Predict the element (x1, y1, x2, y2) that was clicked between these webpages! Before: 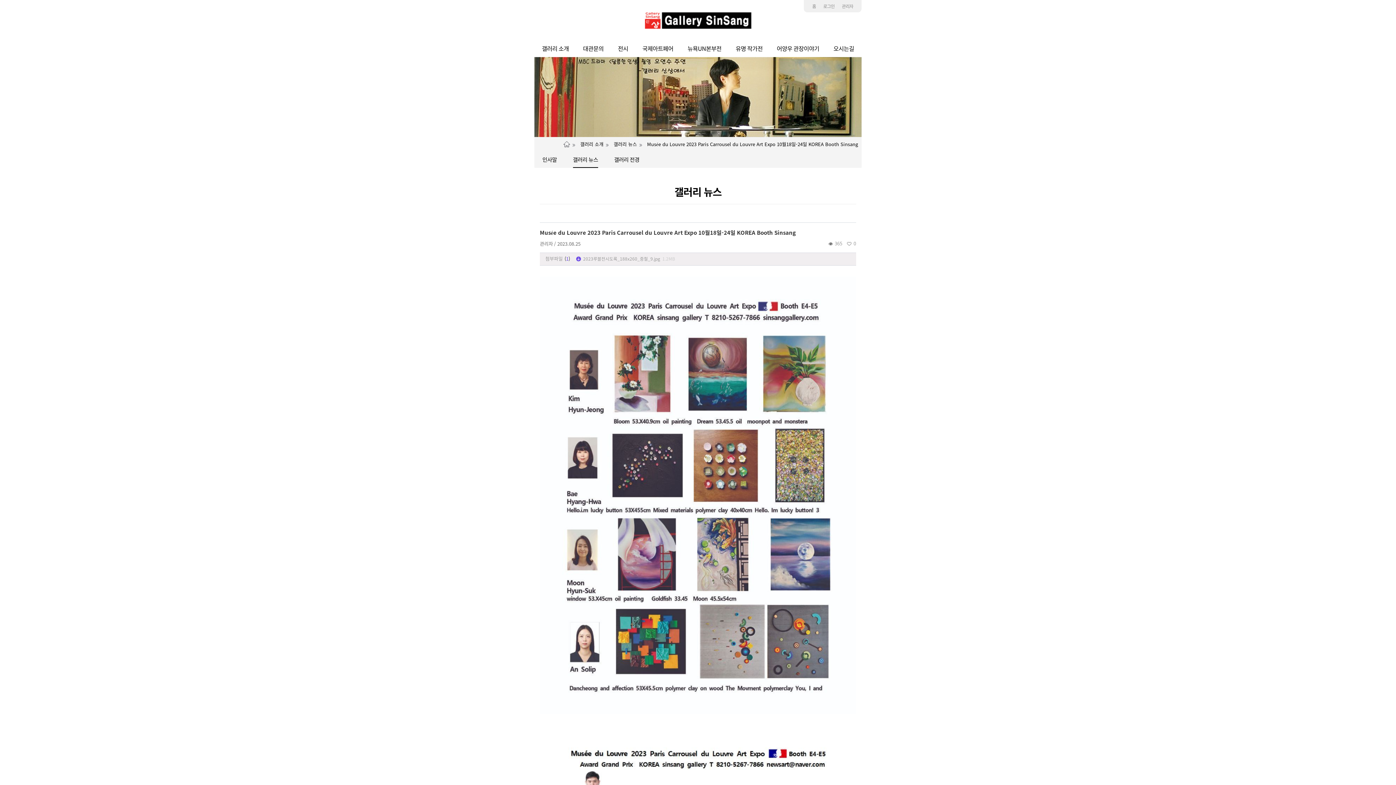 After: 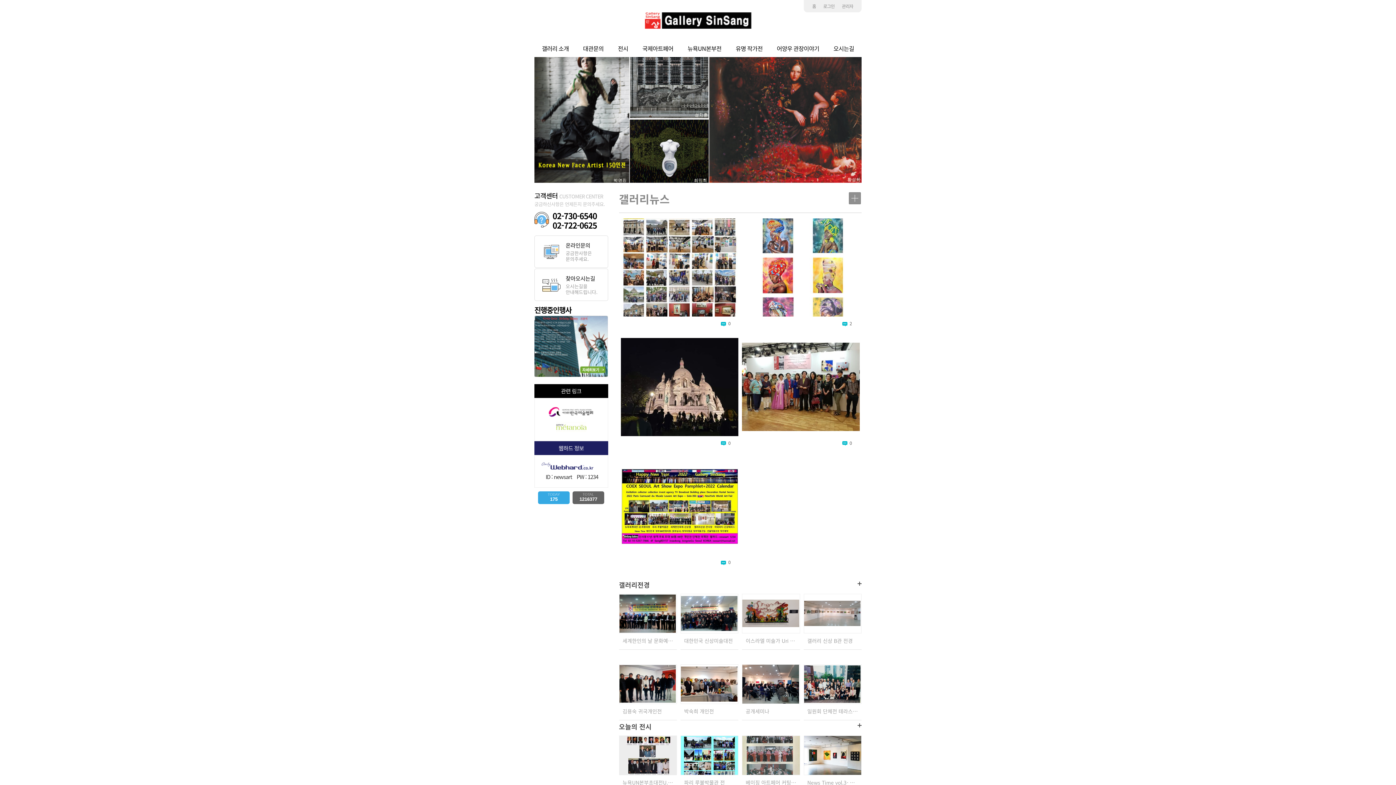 Action: bbox: (563, 140, 570, 148) label: HOME